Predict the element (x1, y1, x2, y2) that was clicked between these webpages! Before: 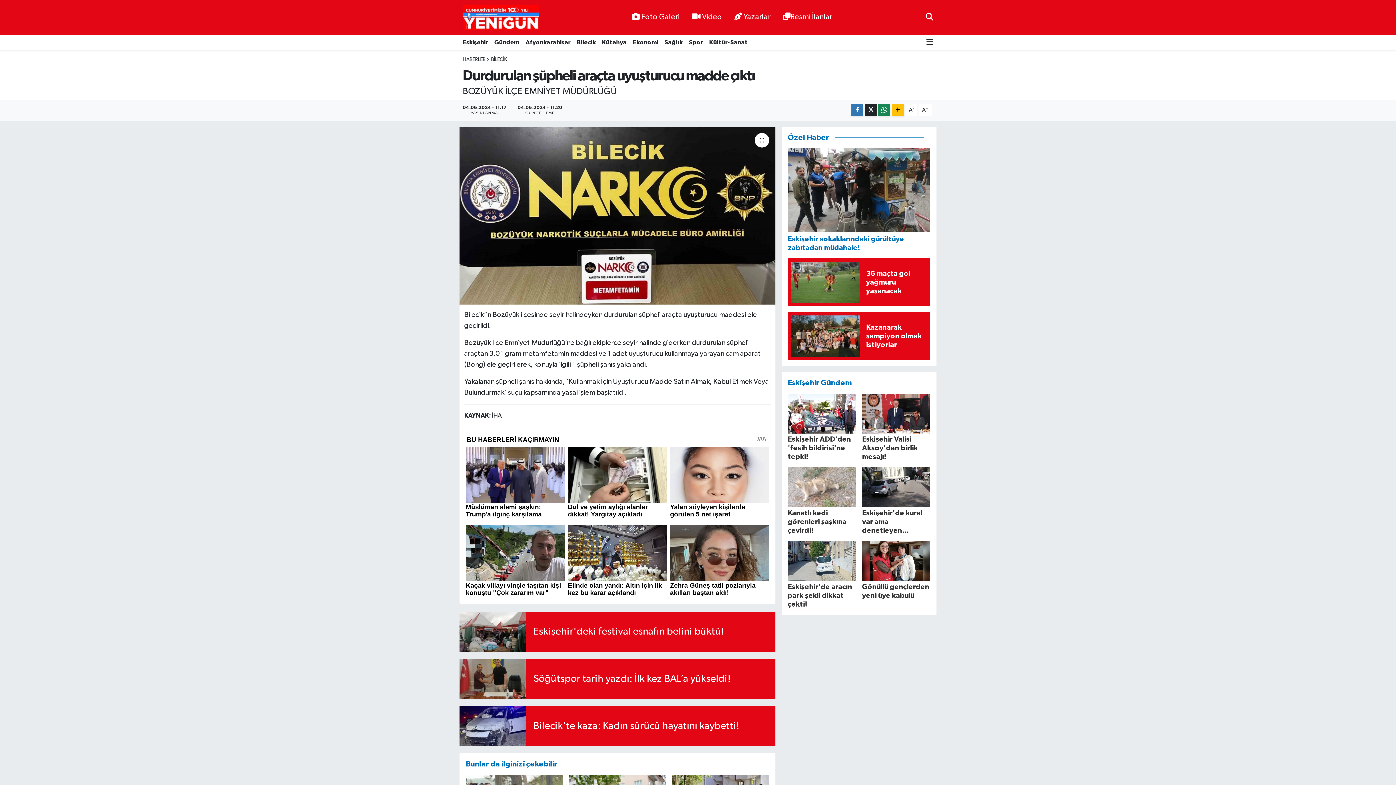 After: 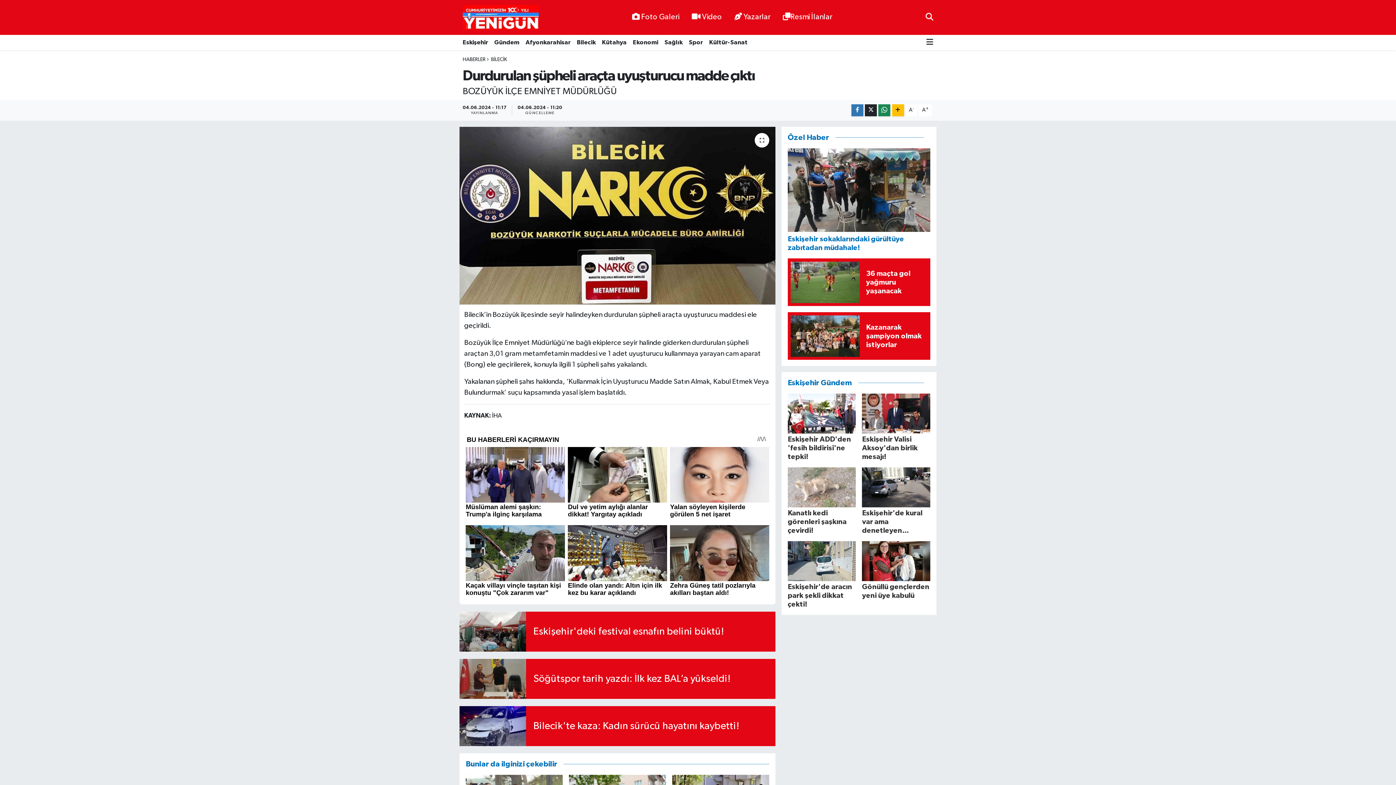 Action: label: Kanatlı kedi görenleri şaşkına çevirdi! bbox: (787, 467, 856, 535)